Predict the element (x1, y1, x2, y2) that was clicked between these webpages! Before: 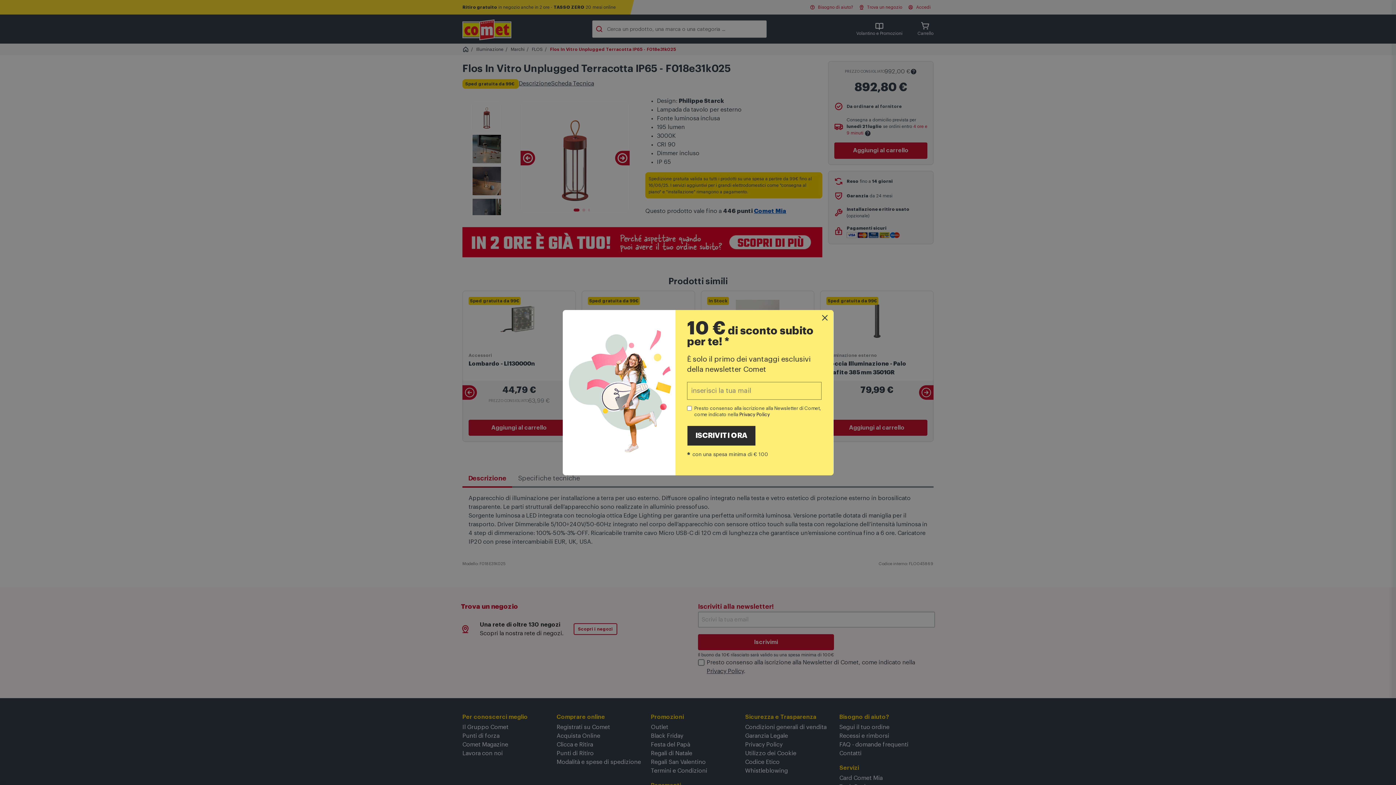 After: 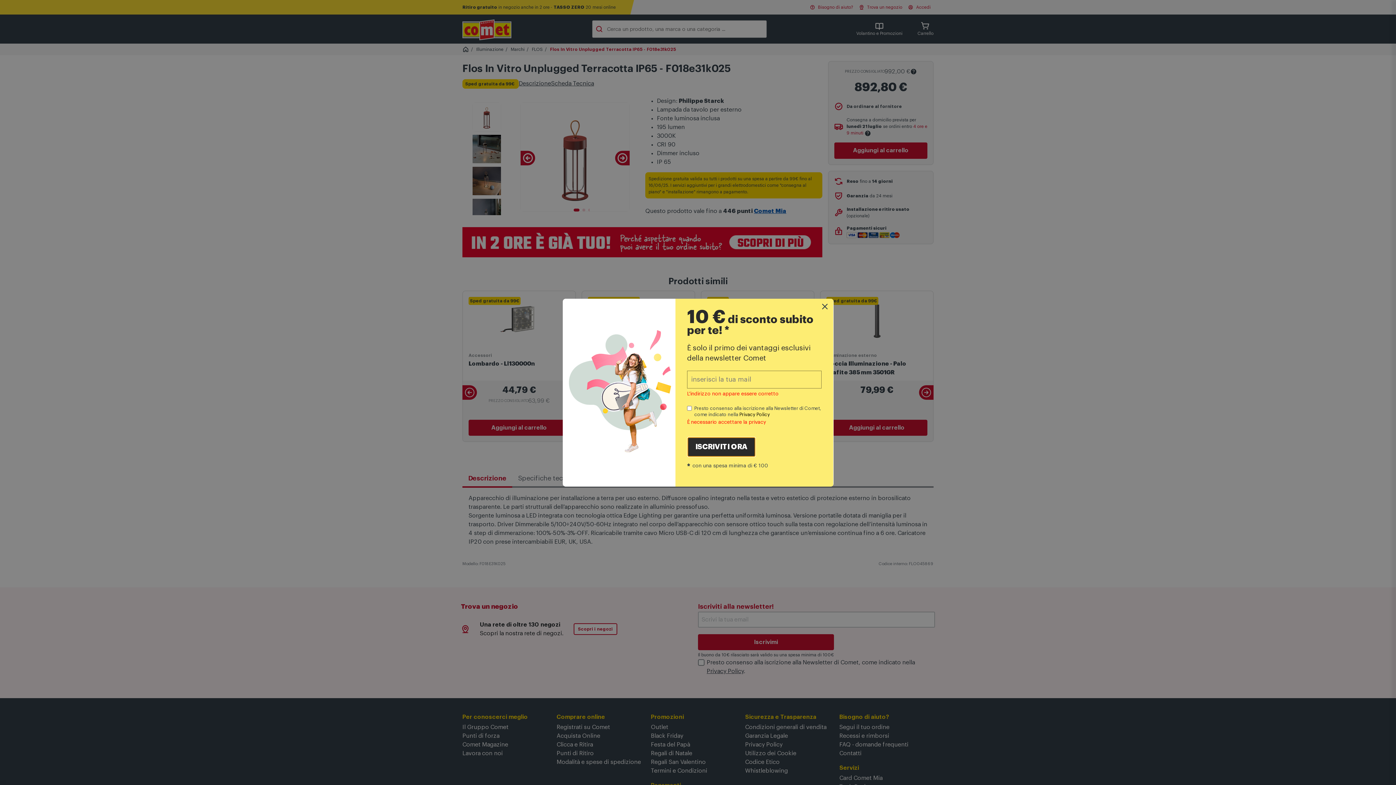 Action: bbox: (687, 426, 755, 445) label: ISCRIVITI ORA